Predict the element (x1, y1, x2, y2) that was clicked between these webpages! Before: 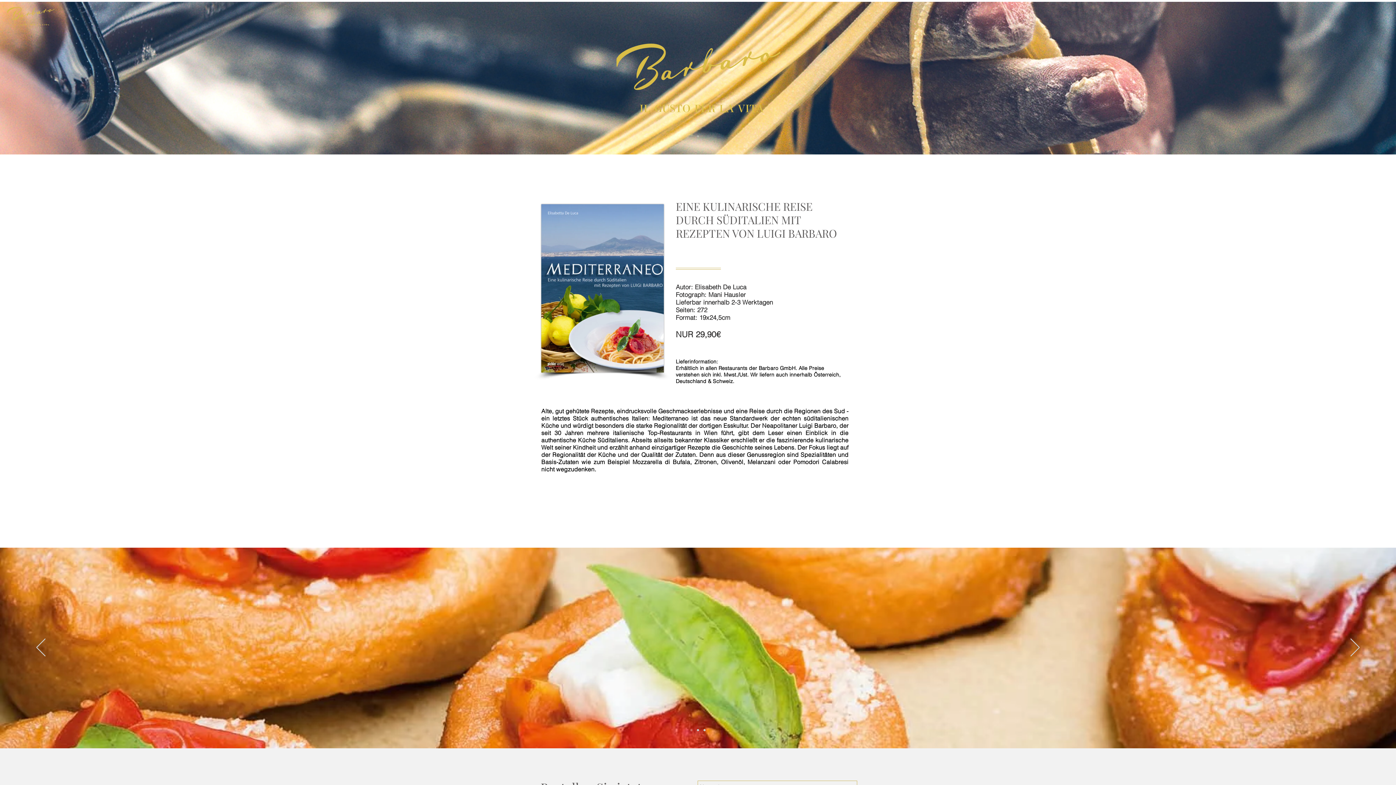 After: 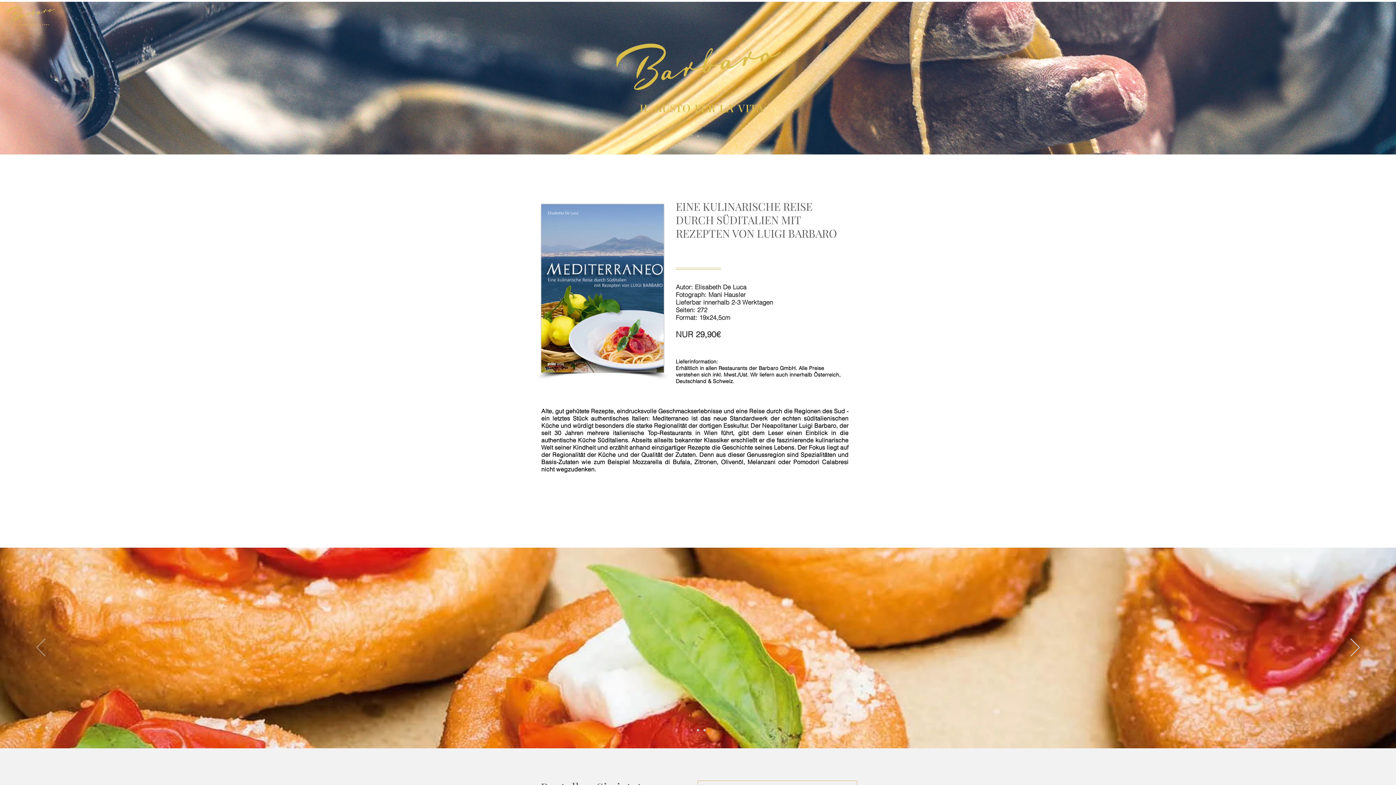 Action: bbox: (36, 638, 45, 657) label: Zurück